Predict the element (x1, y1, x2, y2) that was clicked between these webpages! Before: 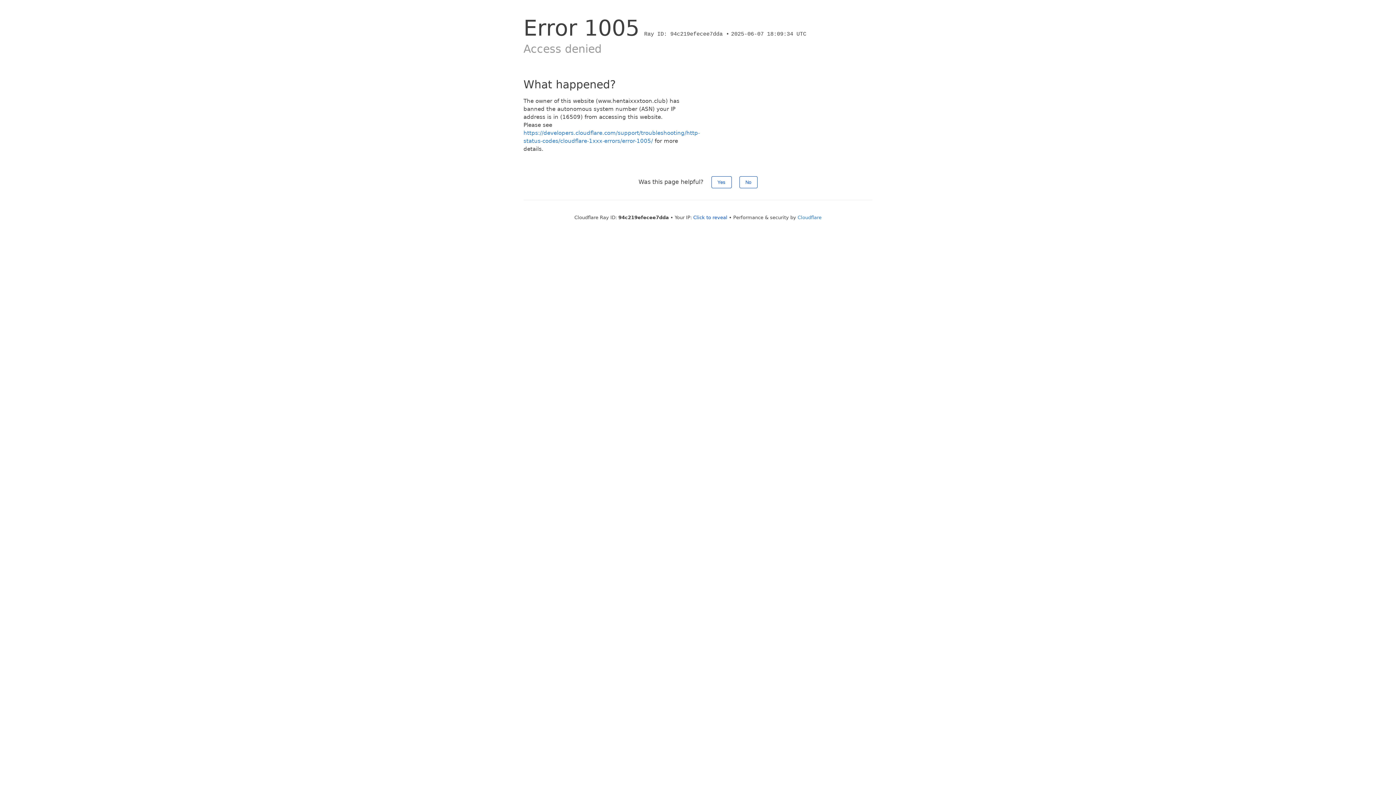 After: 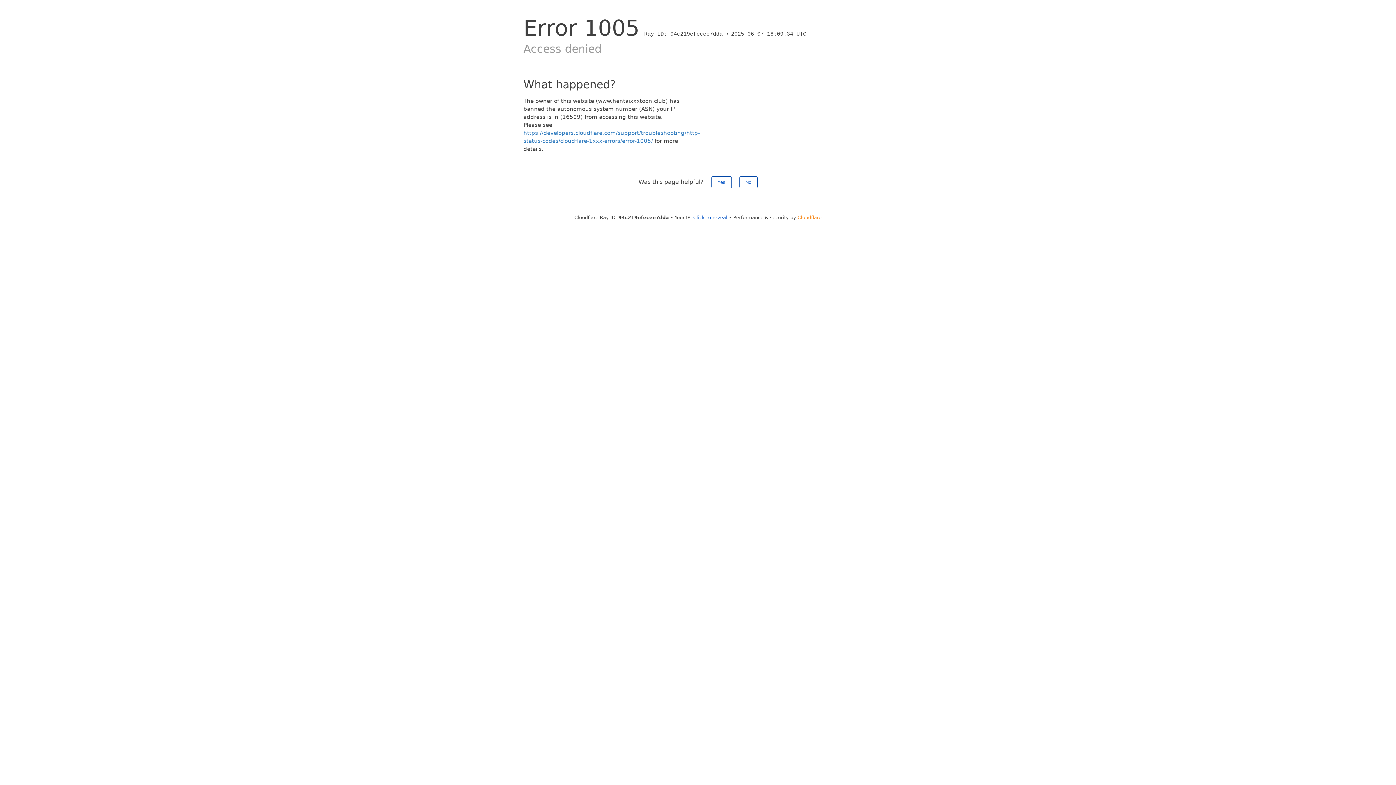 Action: label: Cloudflare bbox: (797, 214, 821, 220)